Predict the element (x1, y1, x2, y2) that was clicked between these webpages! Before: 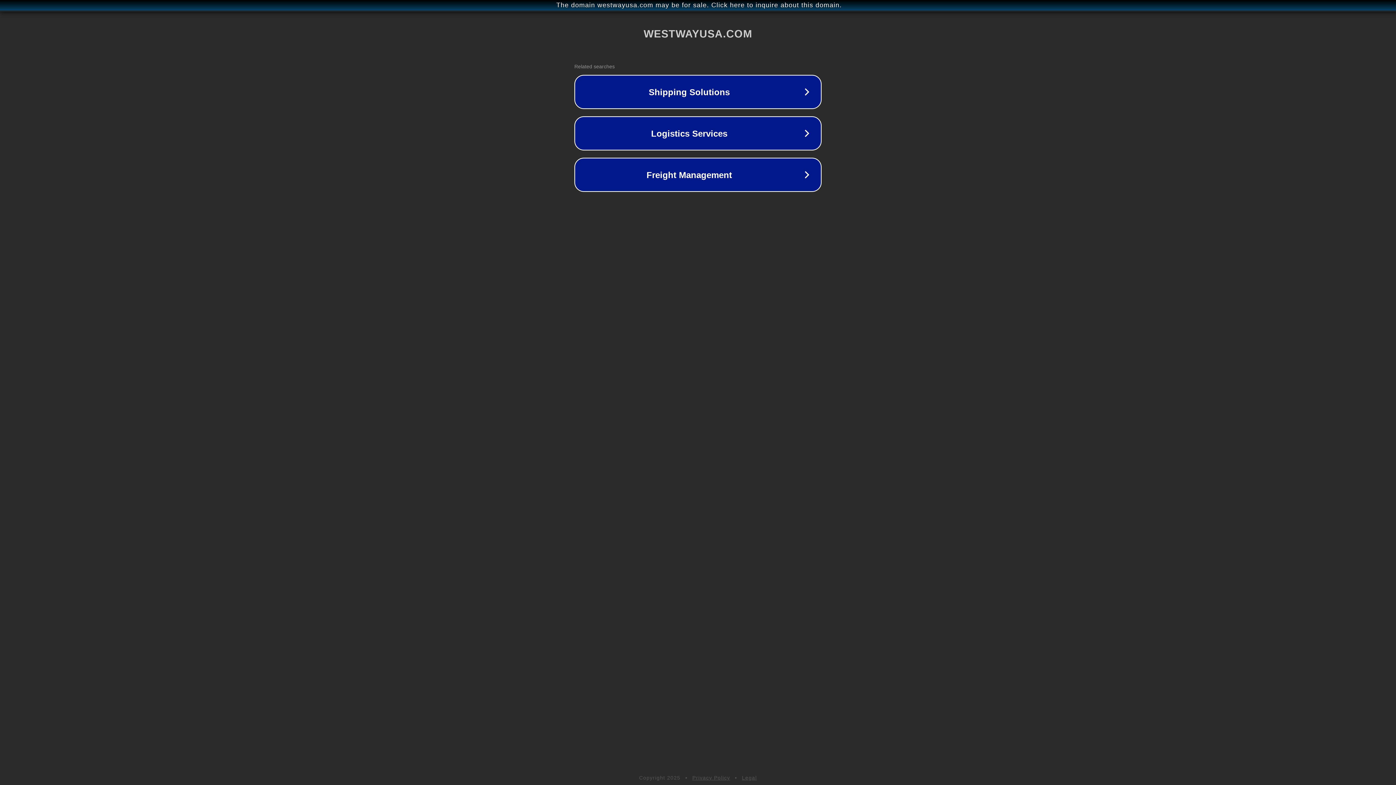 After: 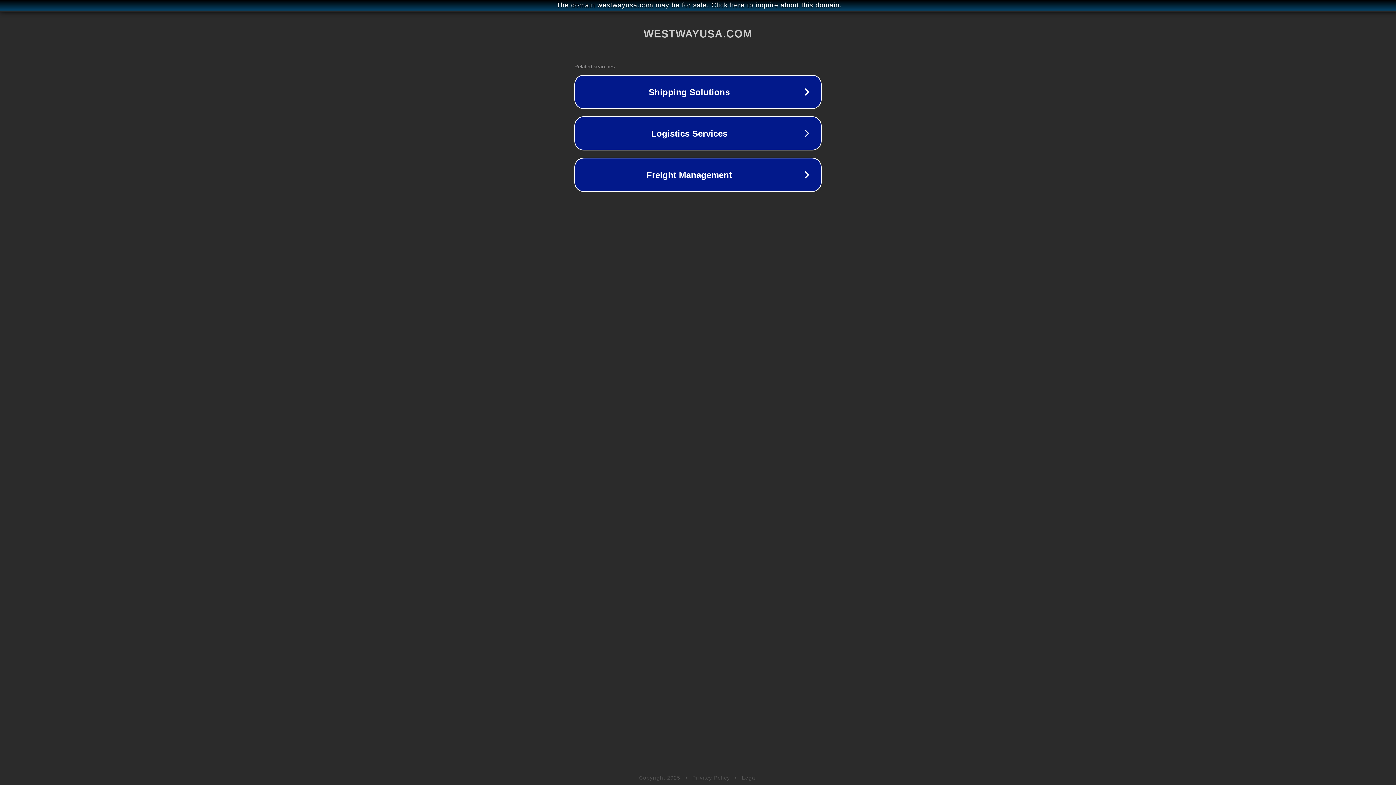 Action: bbox: (742, 775, 757, 781) label: Legal